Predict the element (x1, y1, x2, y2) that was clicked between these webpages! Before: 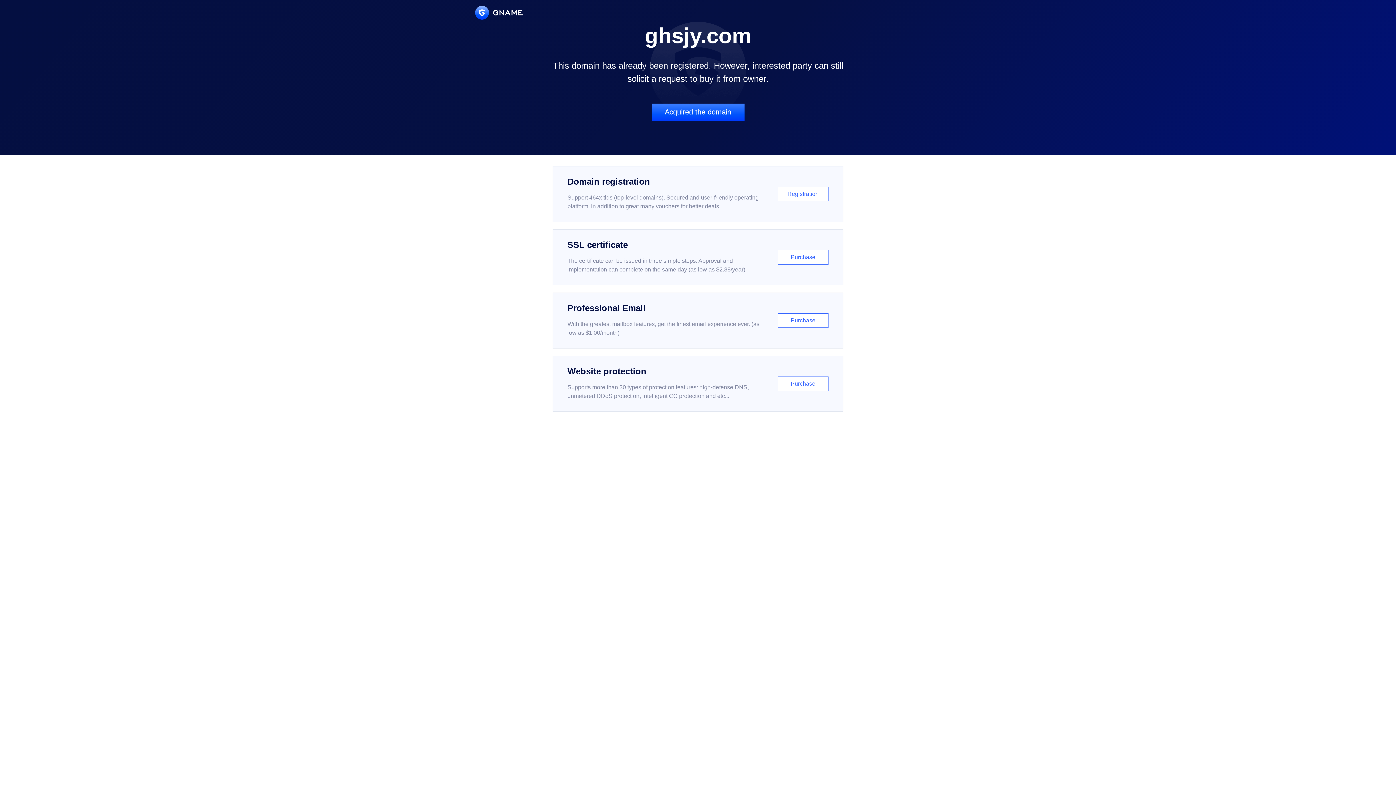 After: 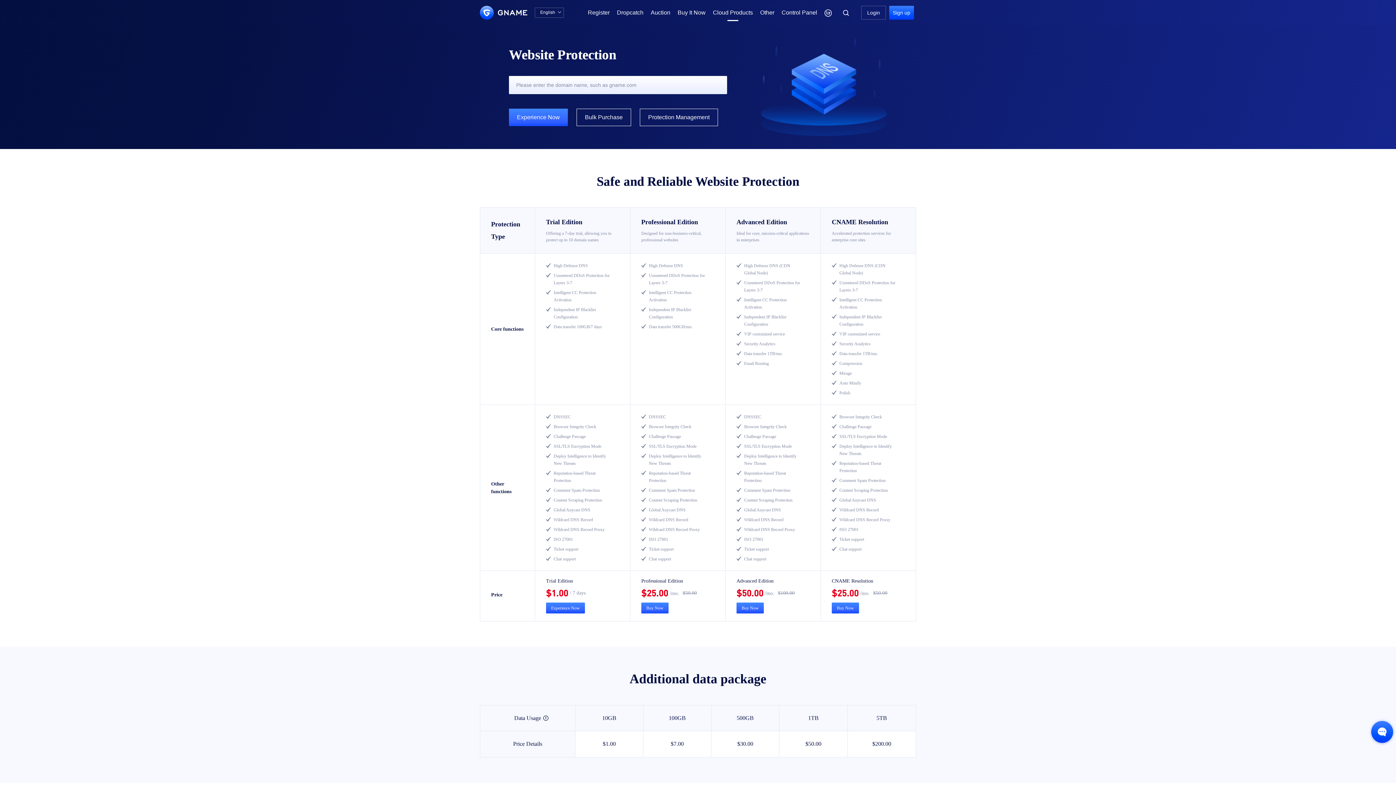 Action: bbox: (552, 356, 843, 412) label: Website protection

Supports more than 30 types of protection features: high-defense DNS, unmetered DDoS protection, intelligent CC protection and etc...

Purchase